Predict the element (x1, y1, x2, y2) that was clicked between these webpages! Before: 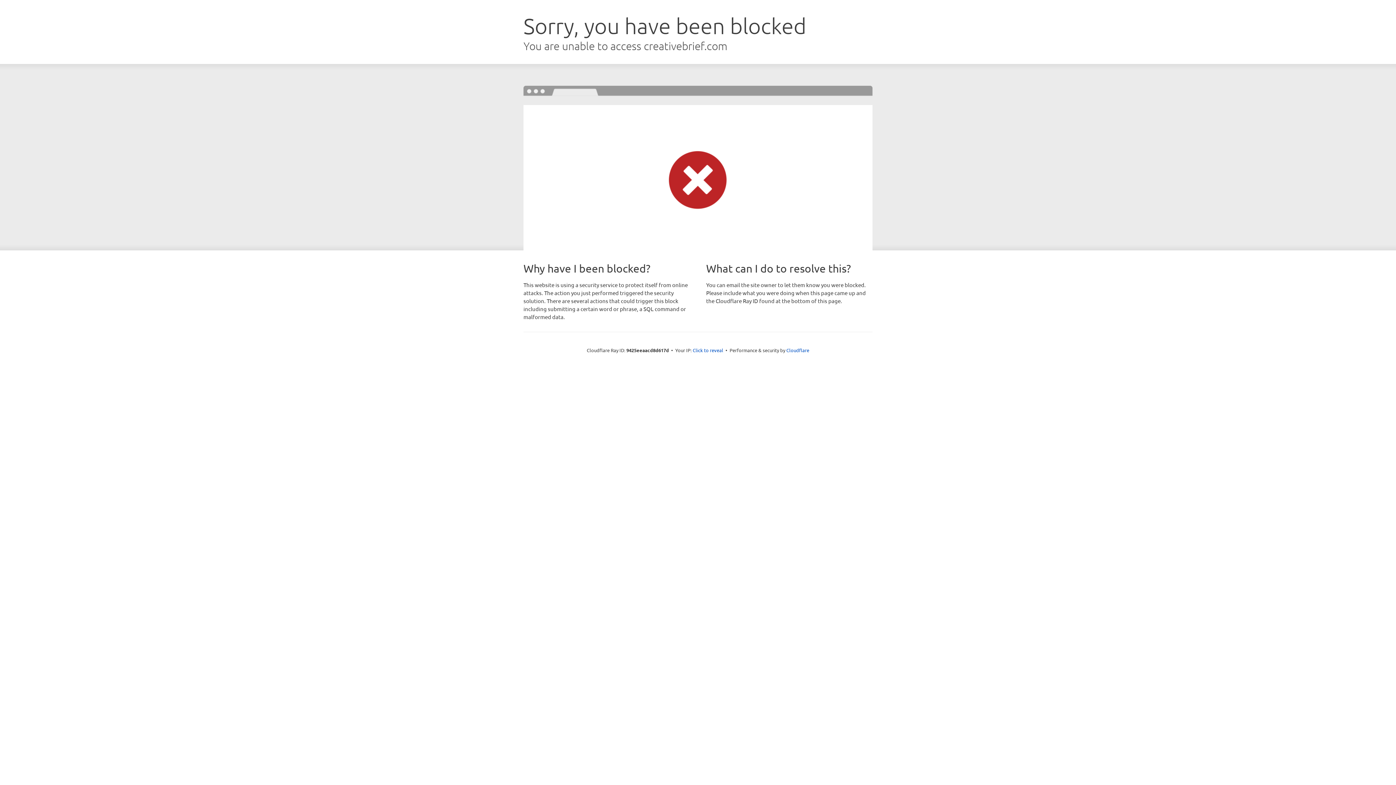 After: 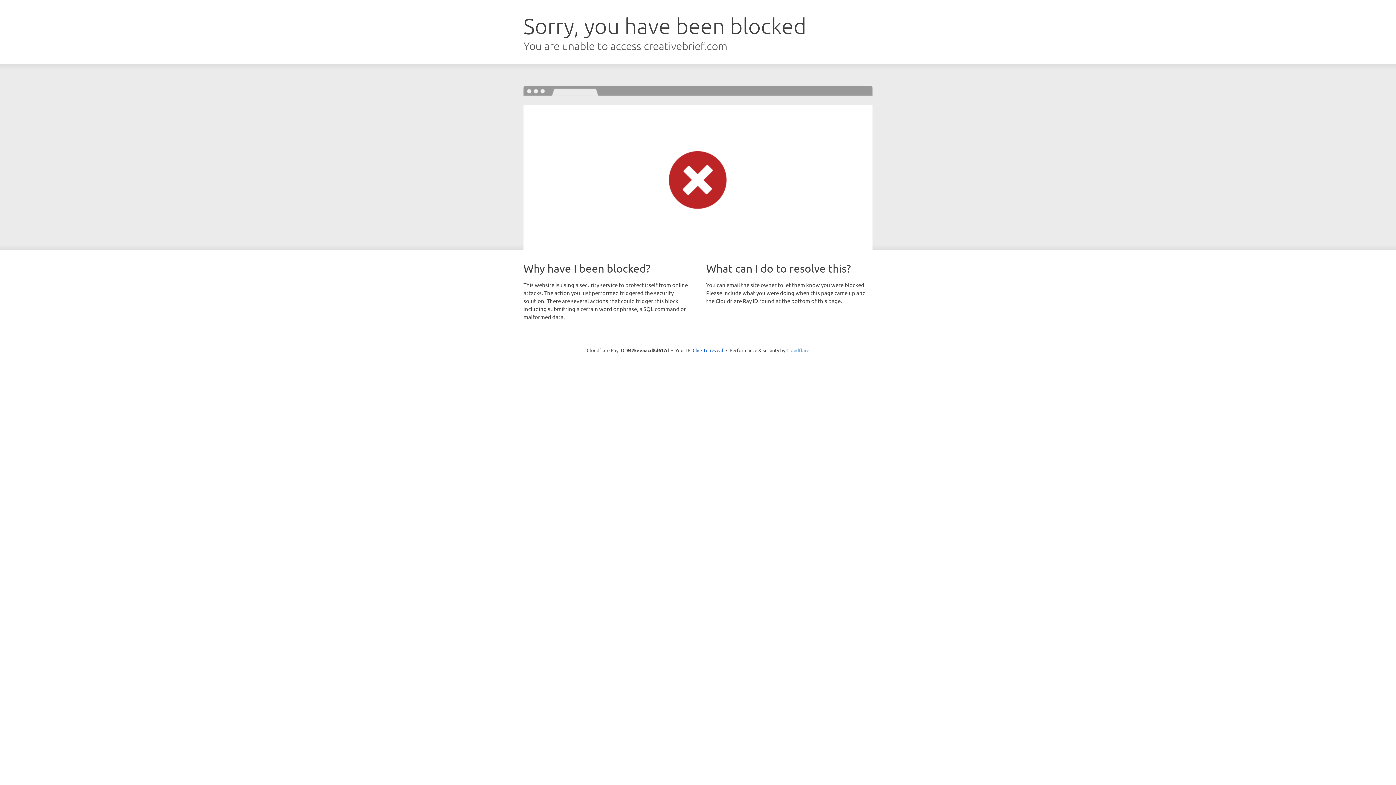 Action: label: Cloudflare bbox: (786, 347, 809, 353)